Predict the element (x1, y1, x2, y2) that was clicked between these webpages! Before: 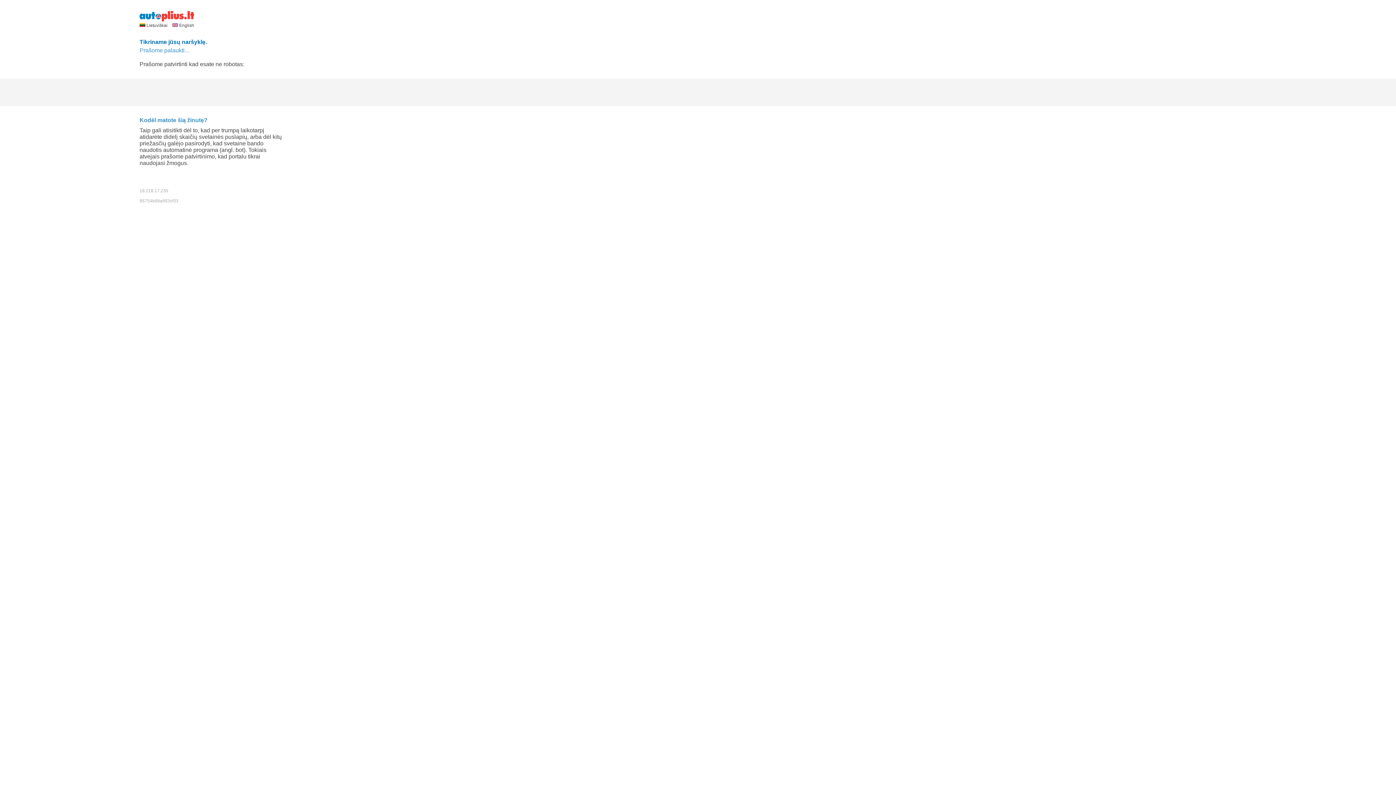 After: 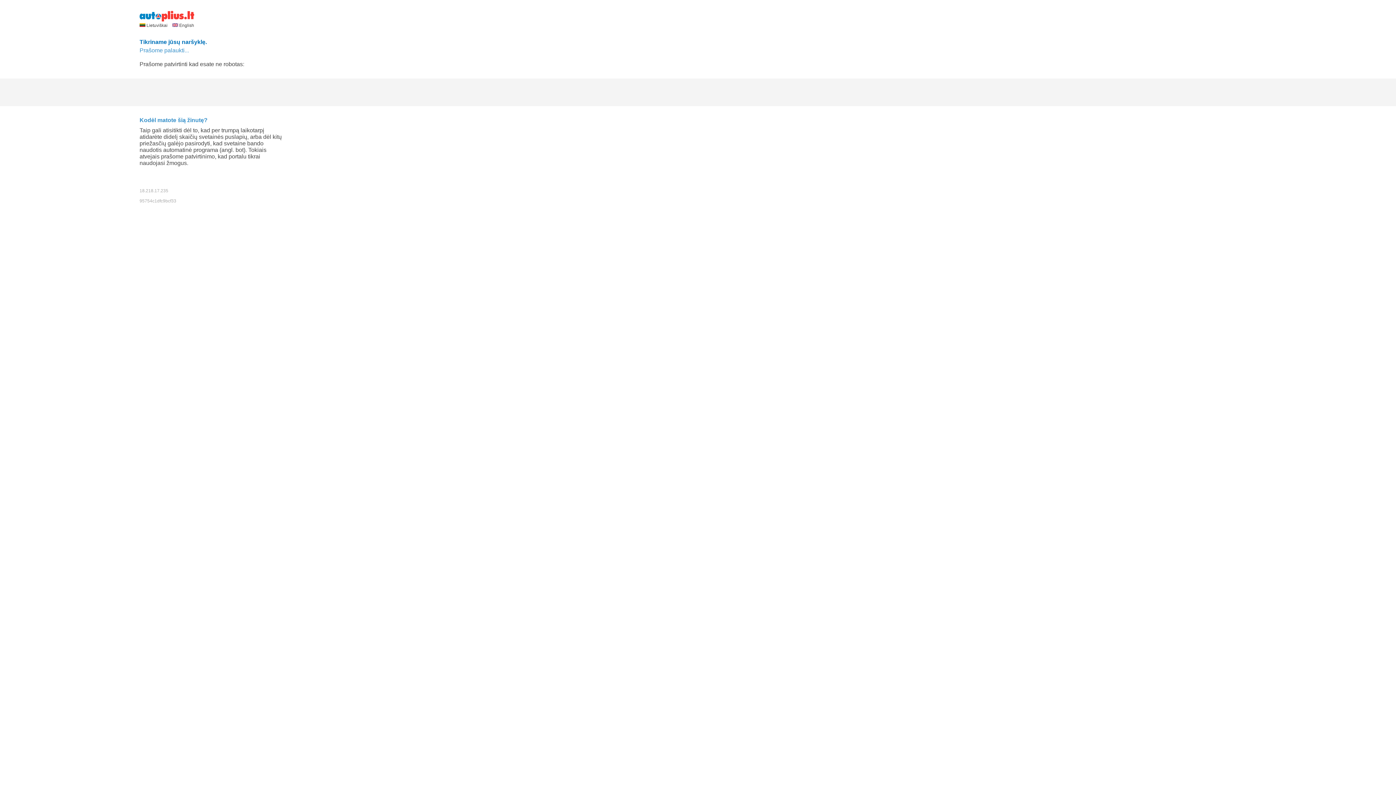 Action: bbox: (172, 22, 194, 27) label:  English